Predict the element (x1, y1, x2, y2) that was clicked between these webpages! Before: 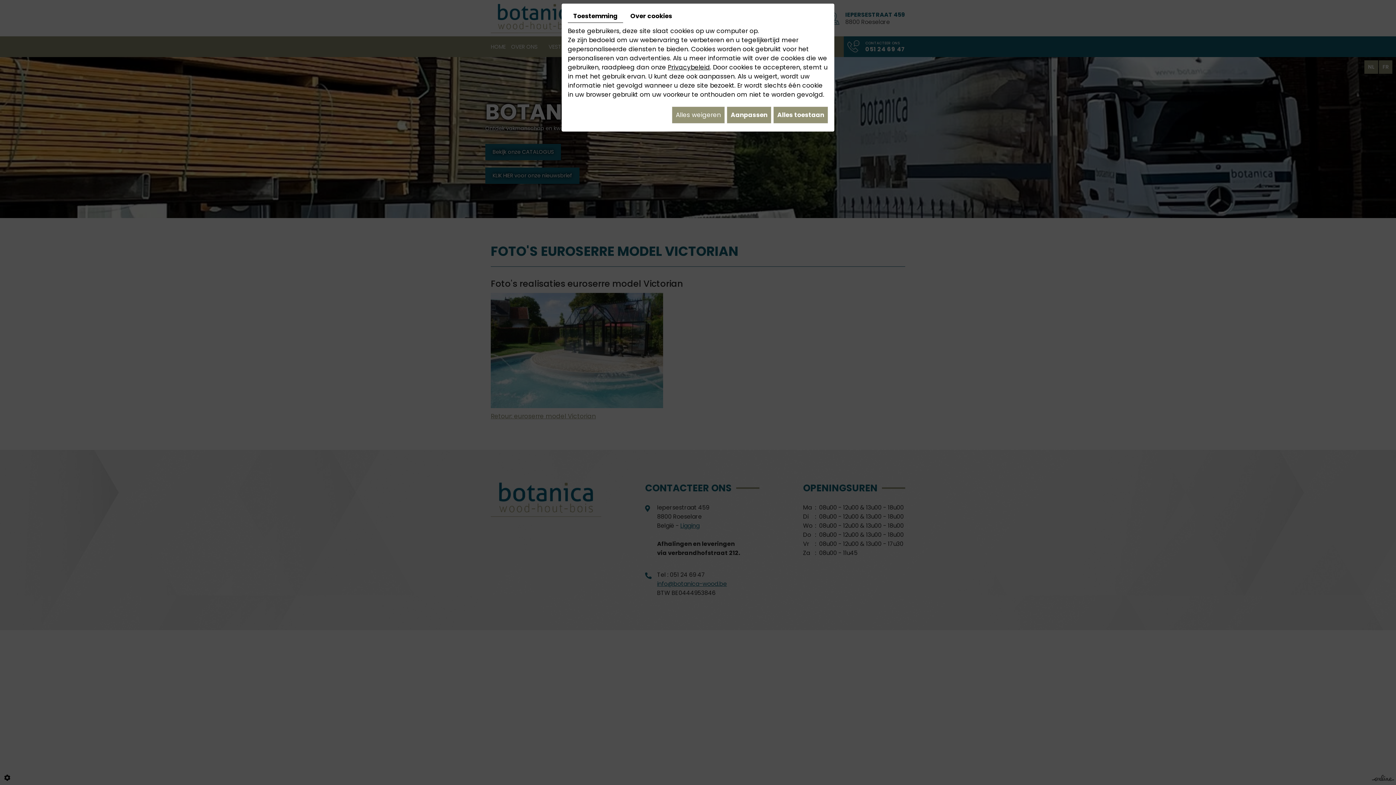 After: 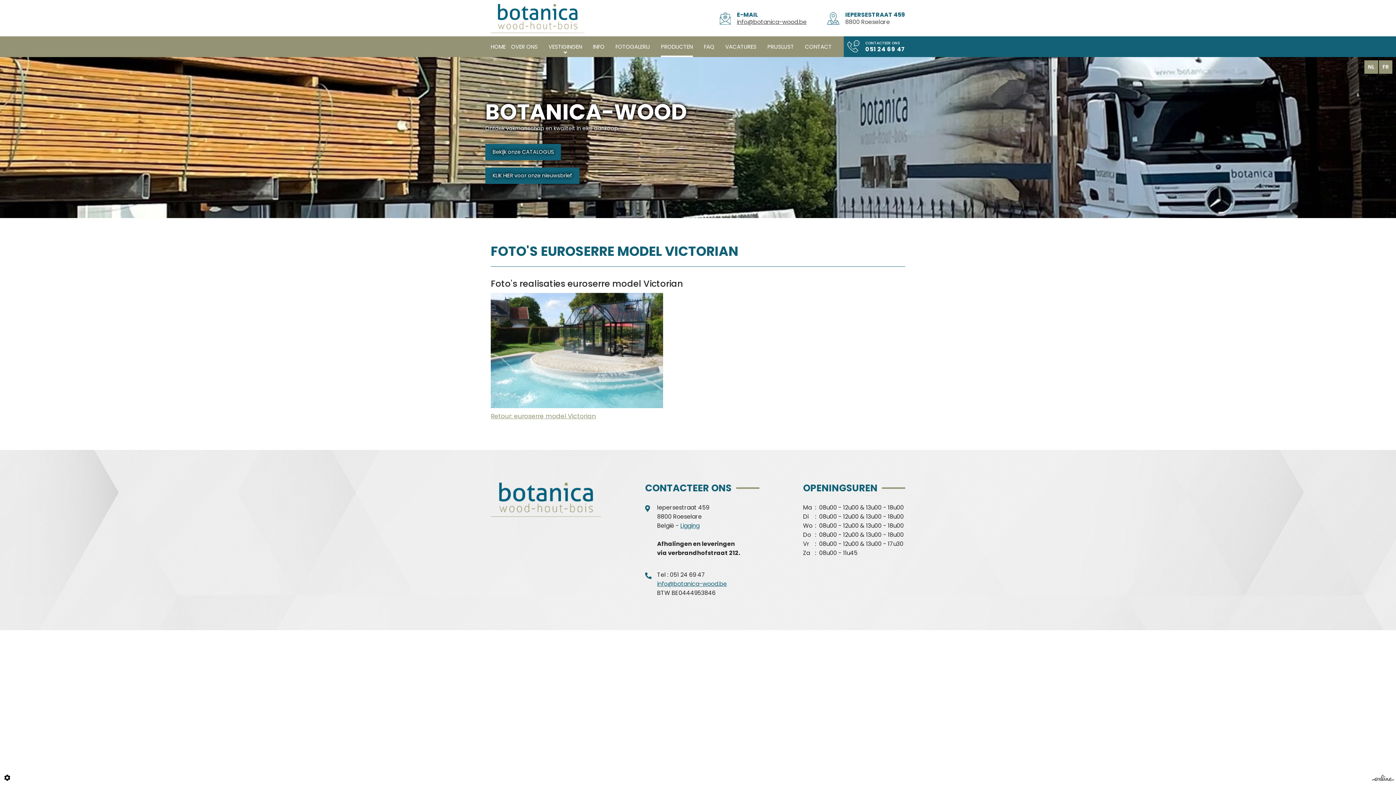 Action: bbox: (773, 106, 828, 123) label: Alles toestaan